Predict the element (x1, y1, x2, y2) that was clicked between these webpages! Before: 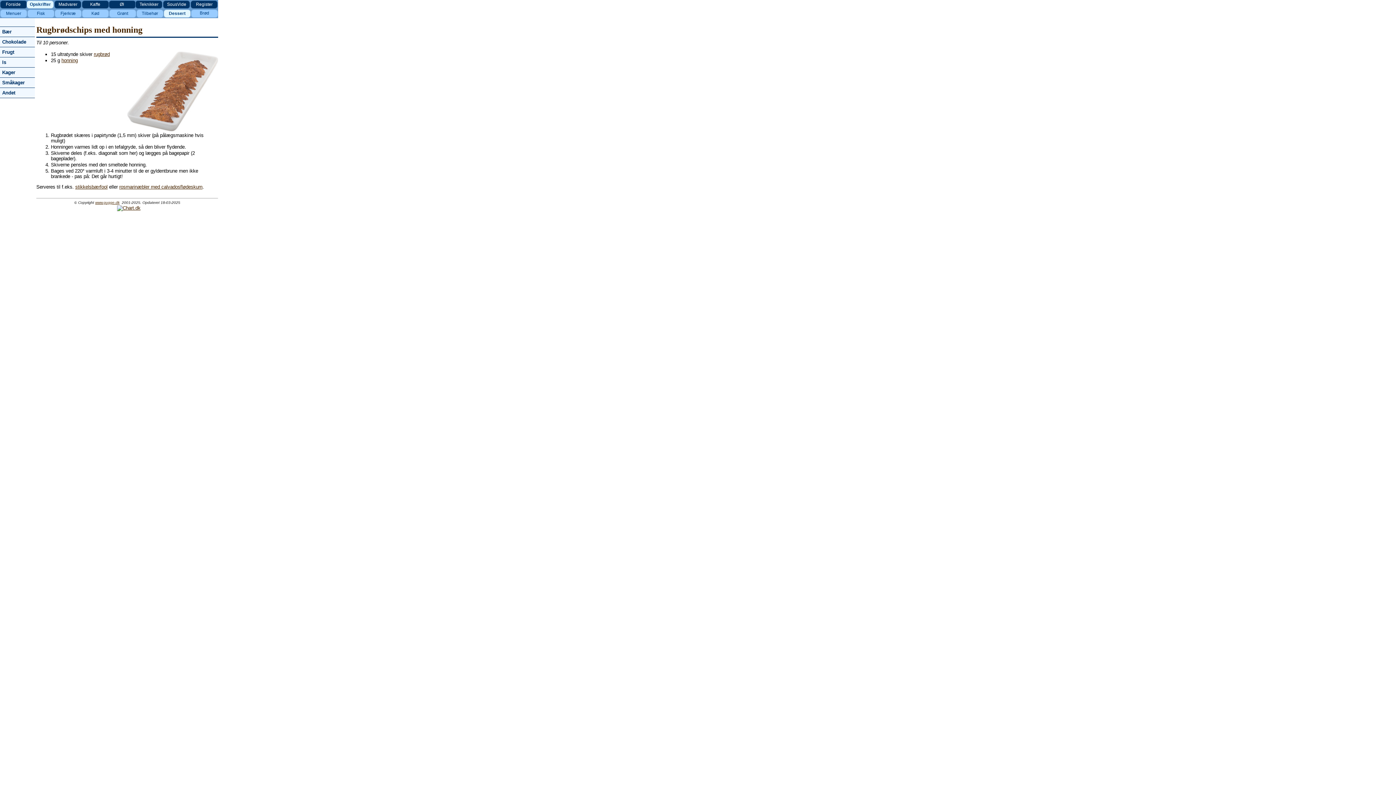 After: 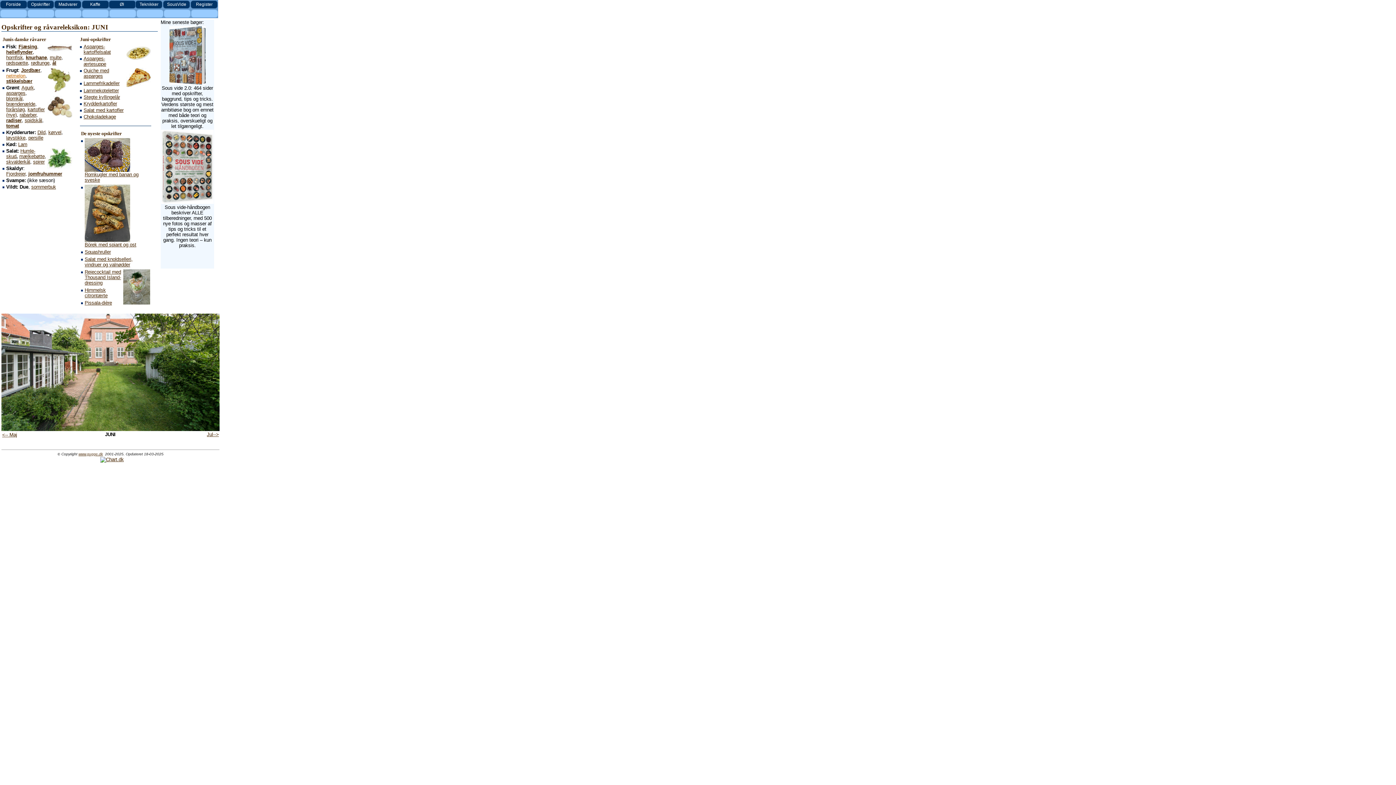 Action: bbox: (5, 1, 20, 6) label: Forside